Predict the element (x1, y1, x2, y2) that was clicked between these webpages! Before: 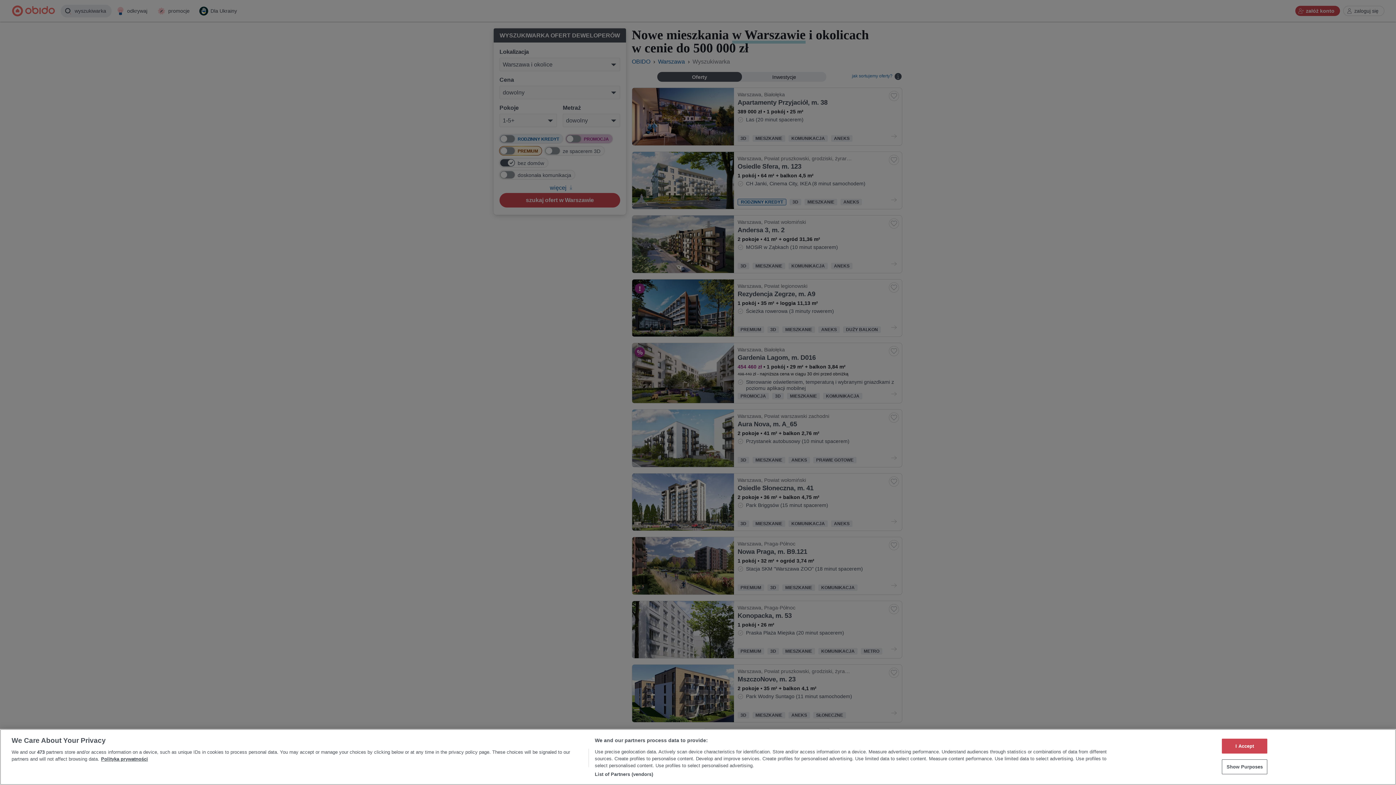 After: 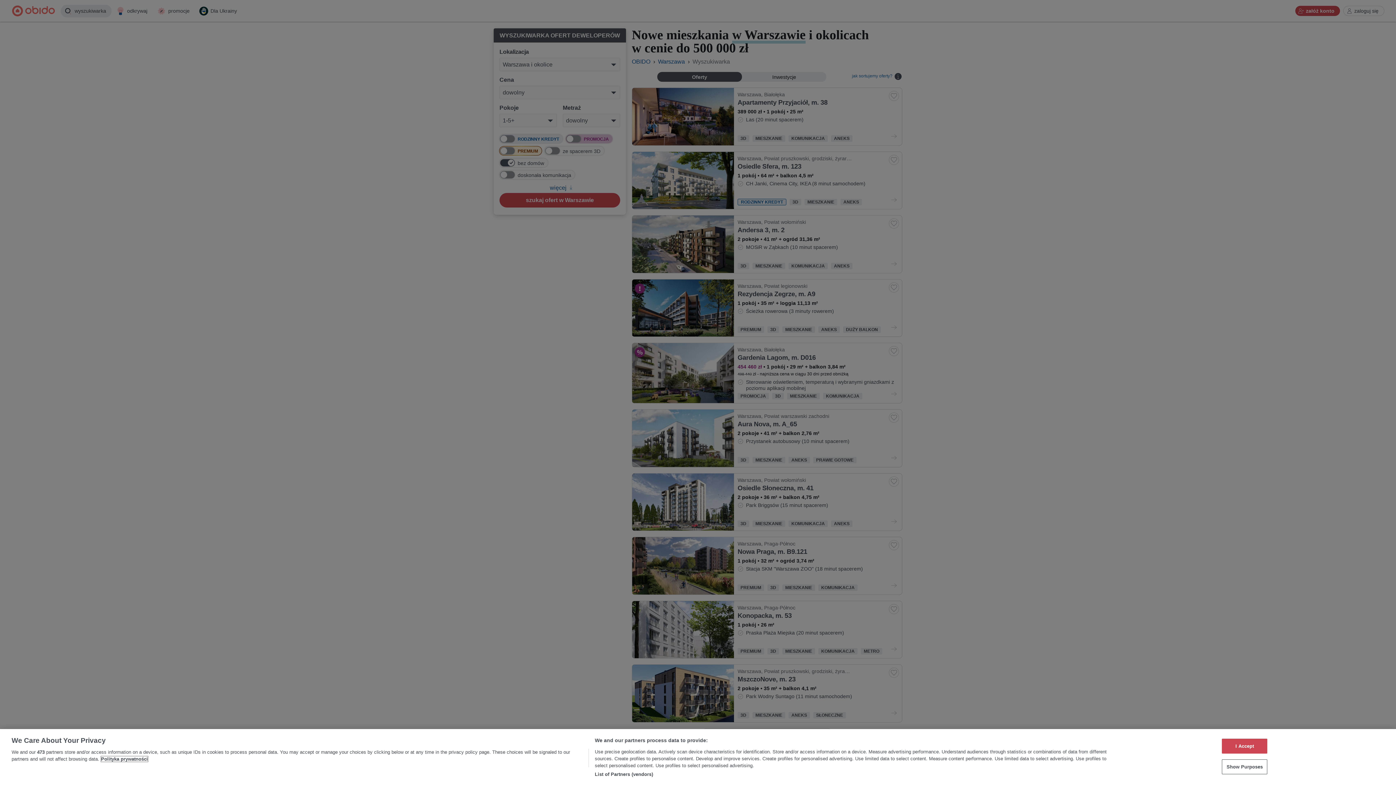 Action: bbox: (101, 756, 148, 762) label: More information about your privacy, opens in a new tab